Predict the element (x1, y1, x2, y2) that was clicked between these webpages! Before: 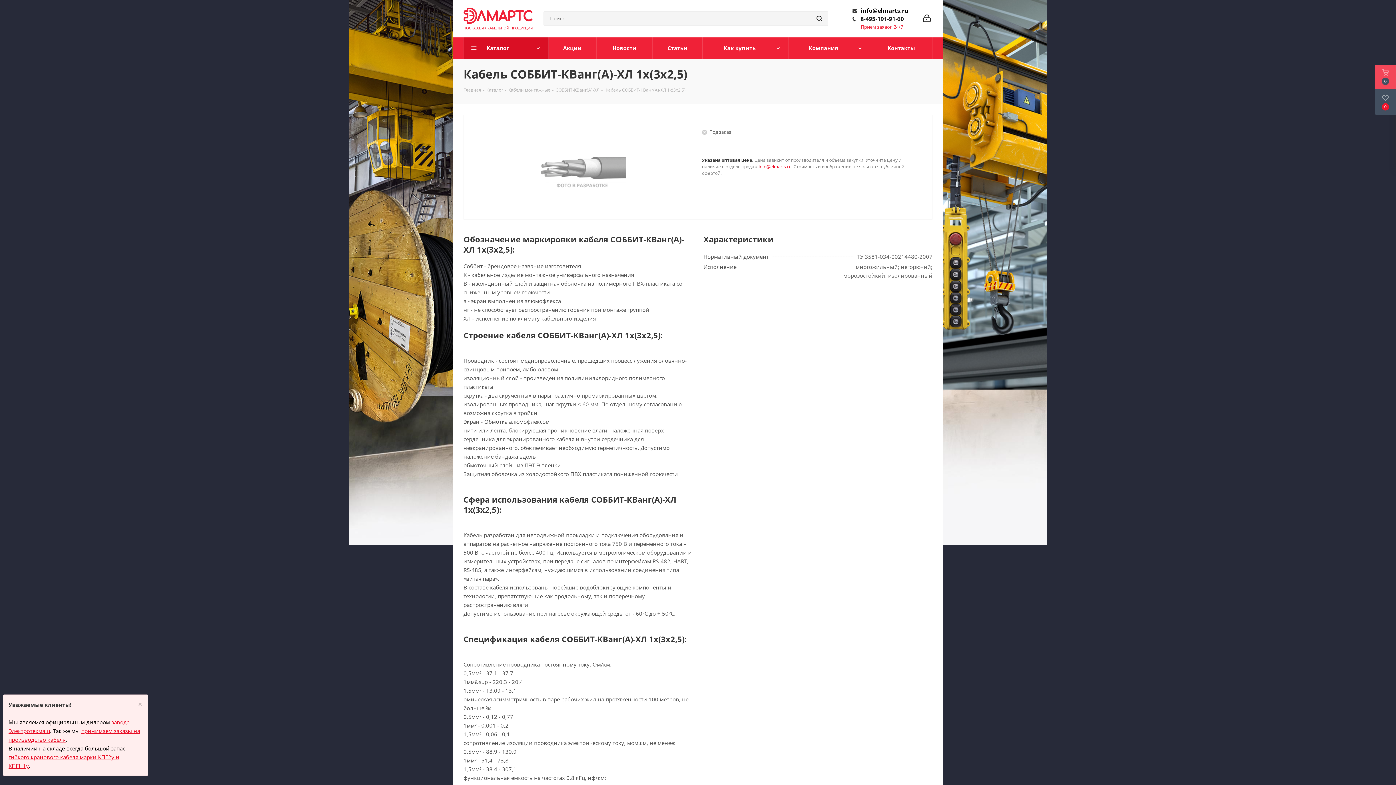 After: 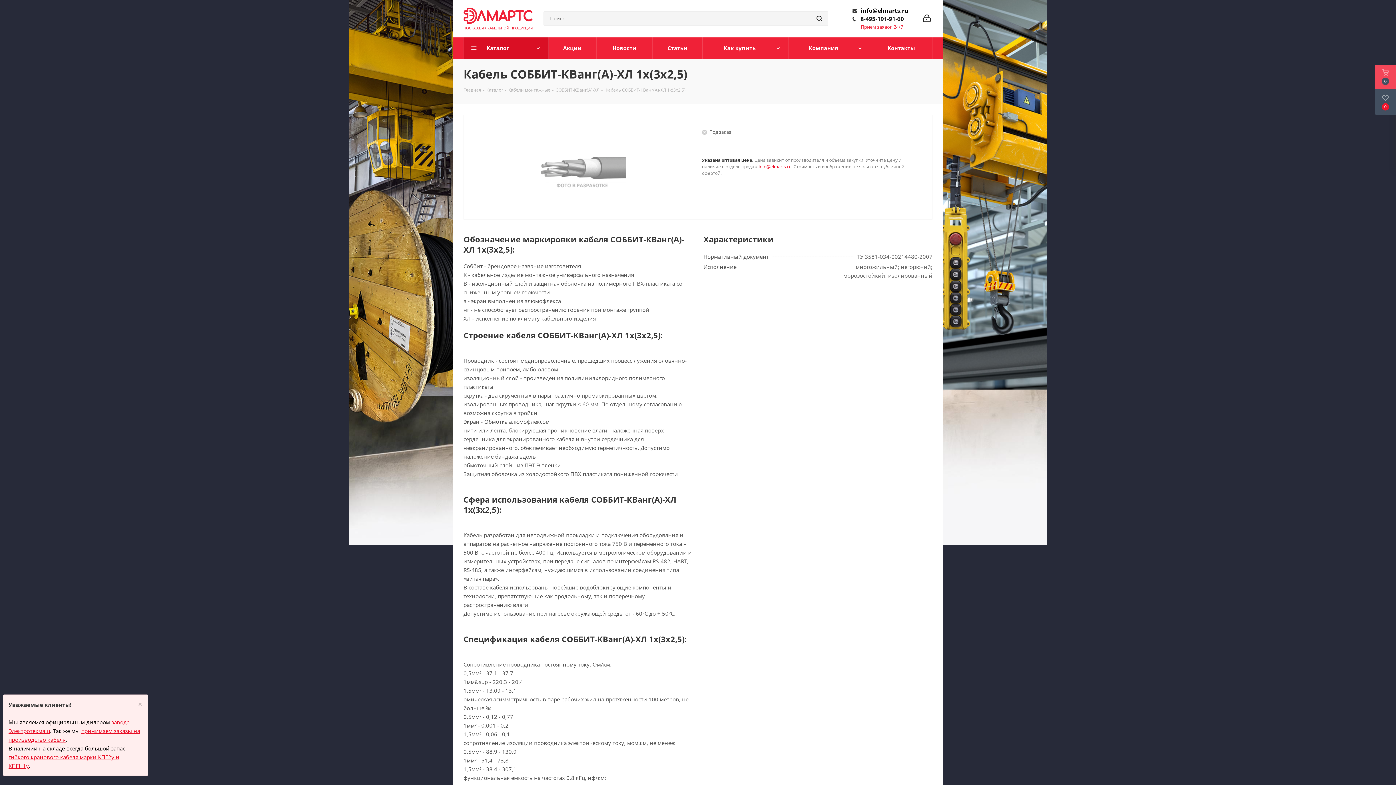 Action: bbox: (860, 14, 904, 22) label: 8-495-191-91-60